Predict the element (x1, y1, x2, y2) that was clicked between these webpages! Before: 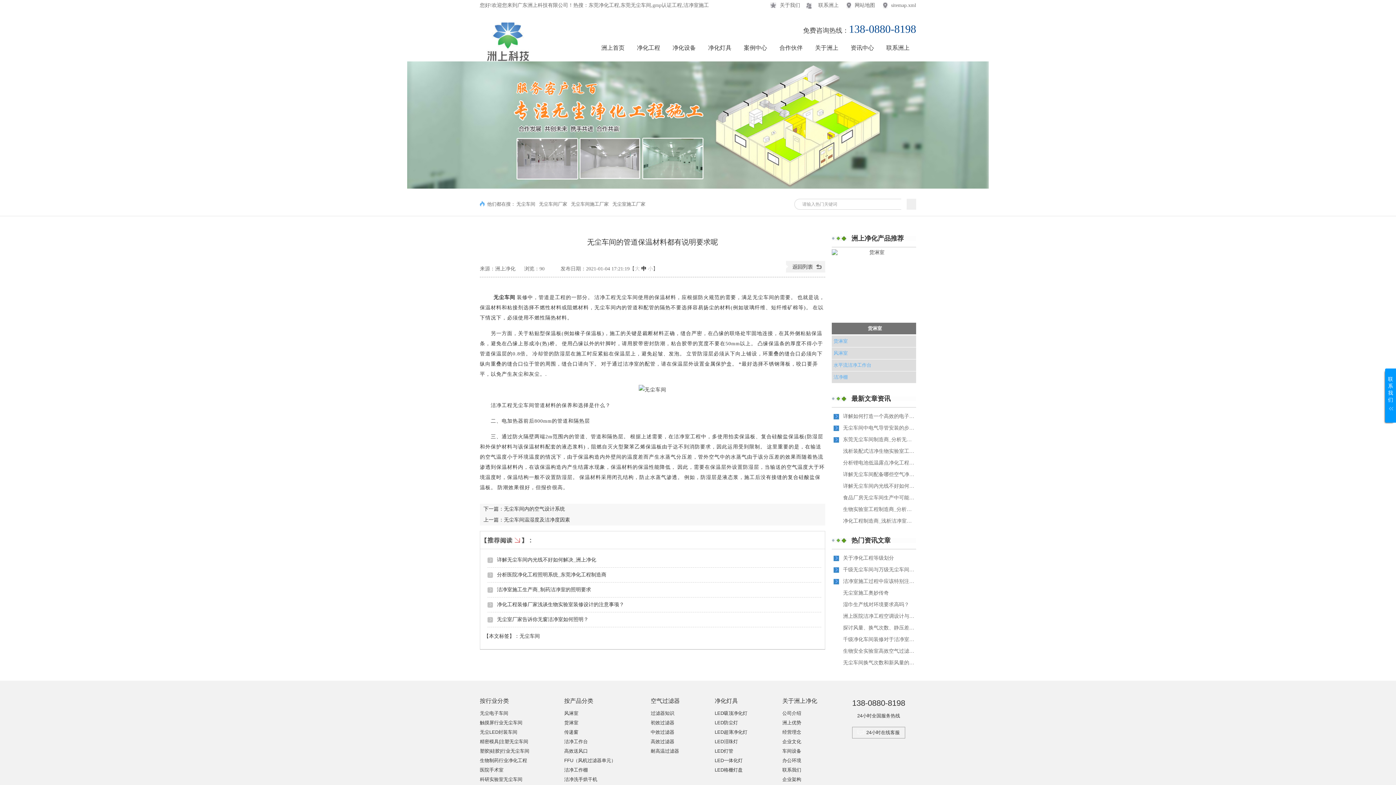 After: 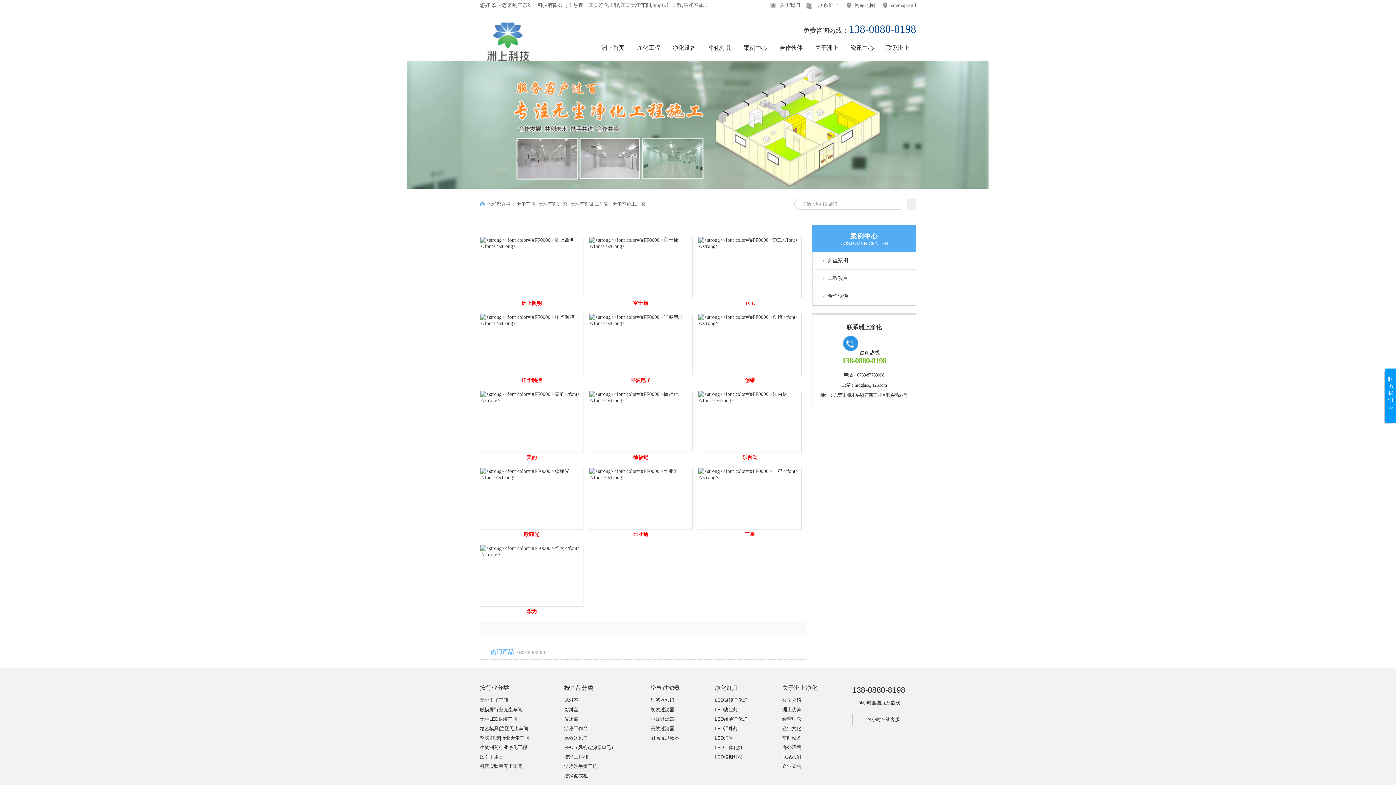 Action: label: 合作伙伴 bbox: (773, 35, 809, 60)